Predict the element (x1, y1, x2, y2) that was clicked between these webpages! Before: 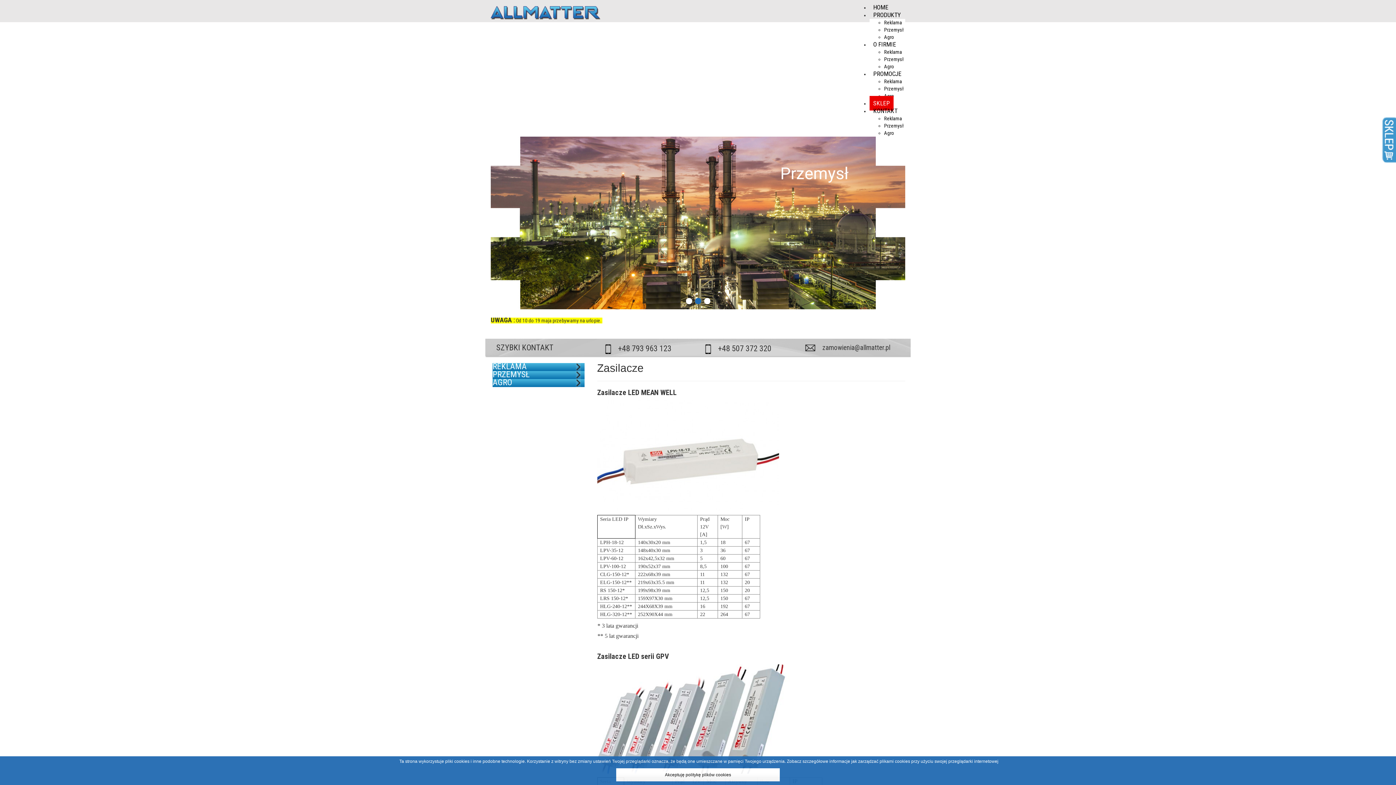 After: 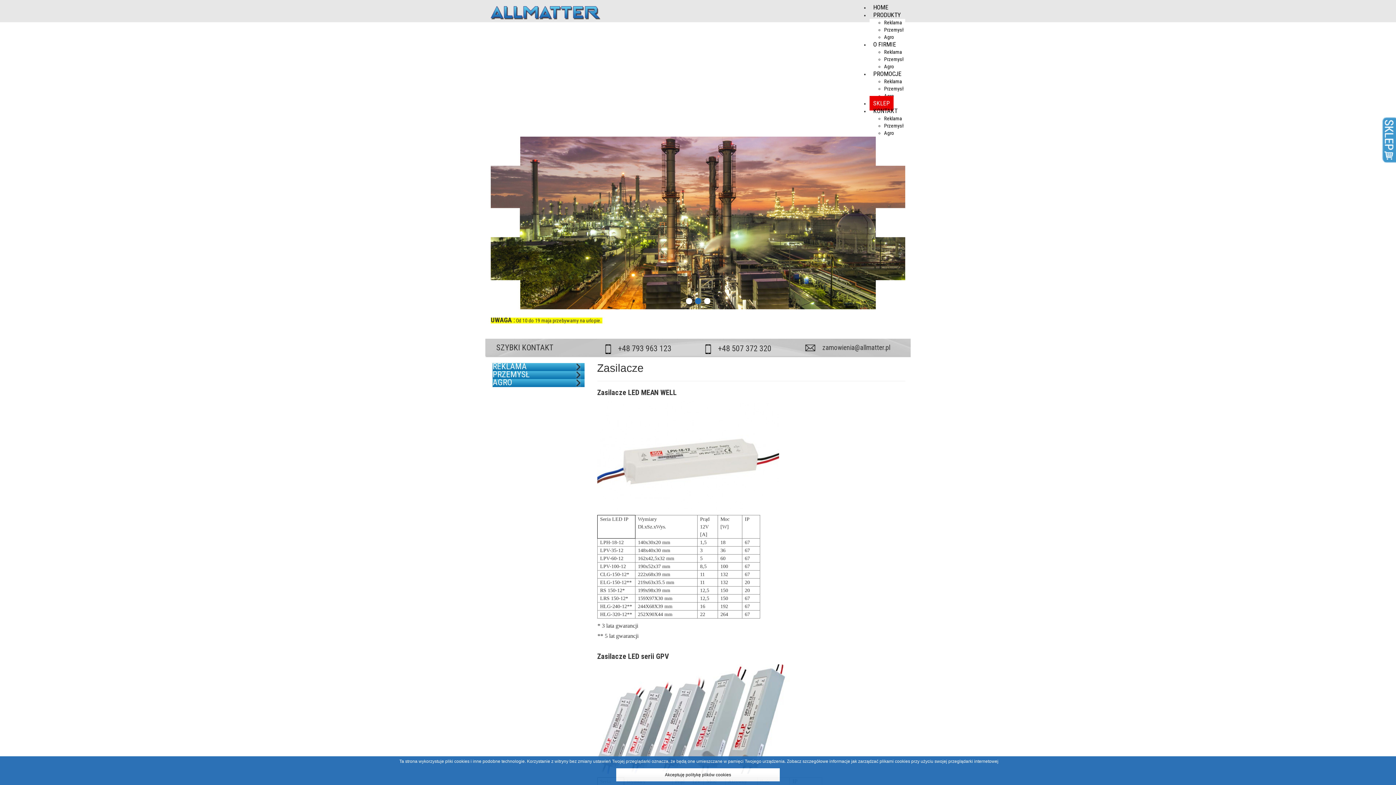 Action: bbox: (492, 377, 512, 387) label: AGRO